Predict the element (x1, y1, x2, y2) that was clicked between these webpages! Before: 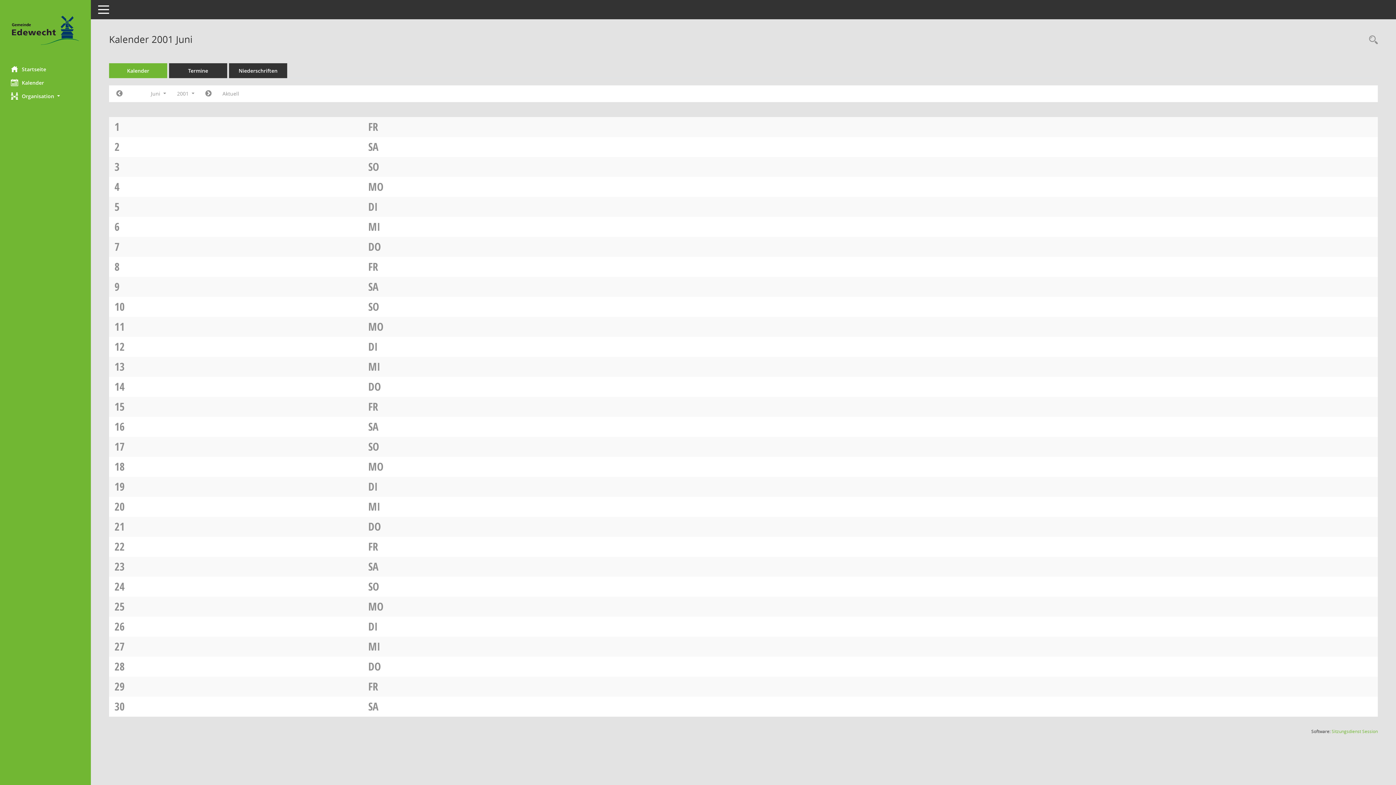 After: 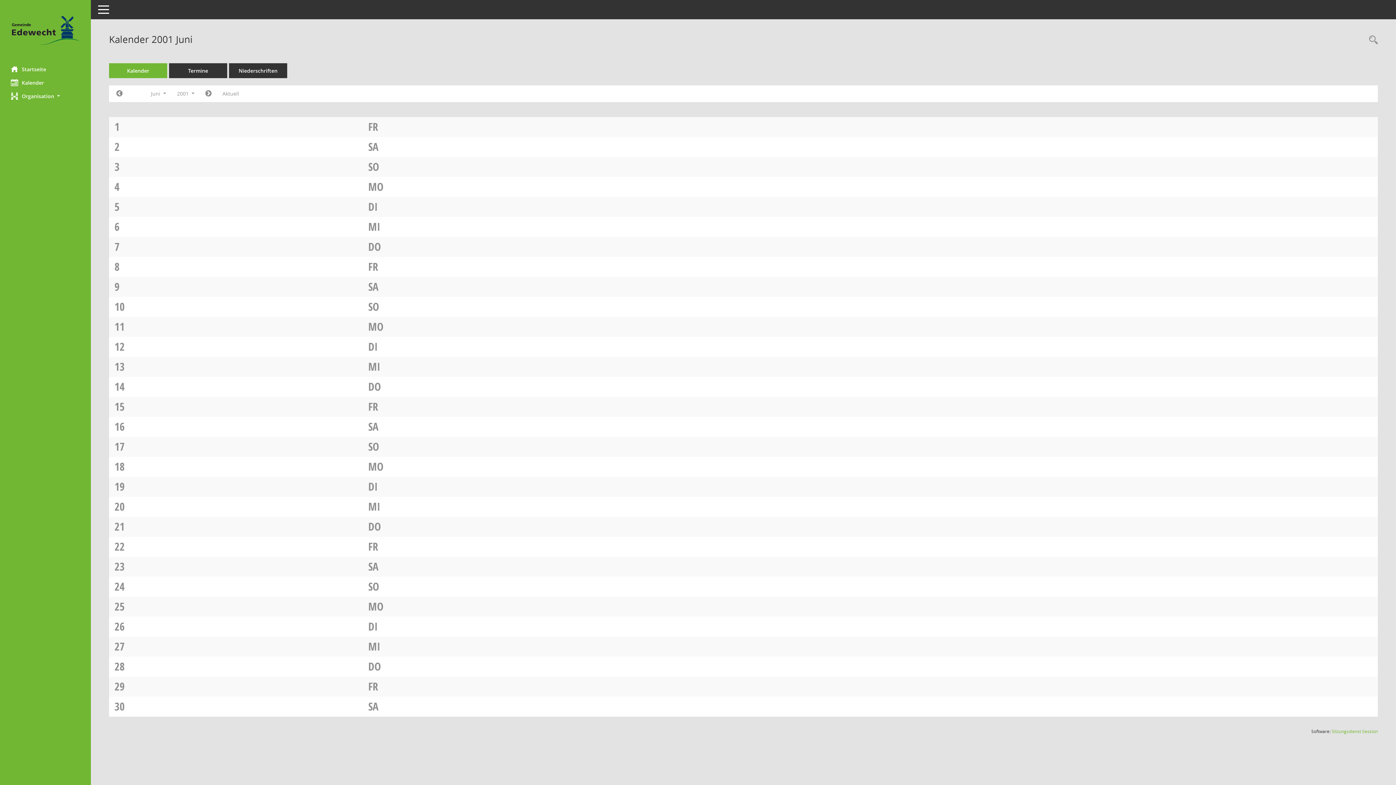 Action: bbox: (368, 499, 380, 514) label: MI